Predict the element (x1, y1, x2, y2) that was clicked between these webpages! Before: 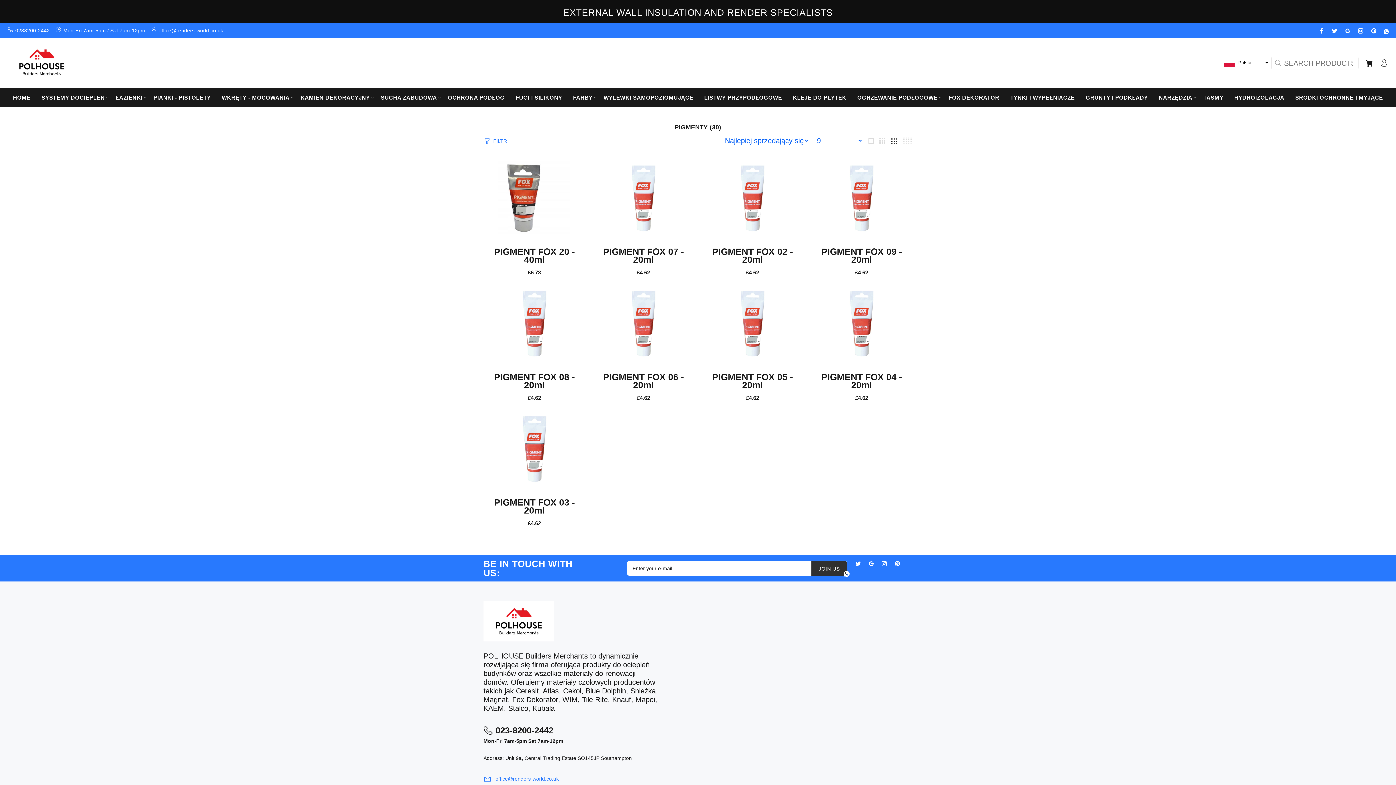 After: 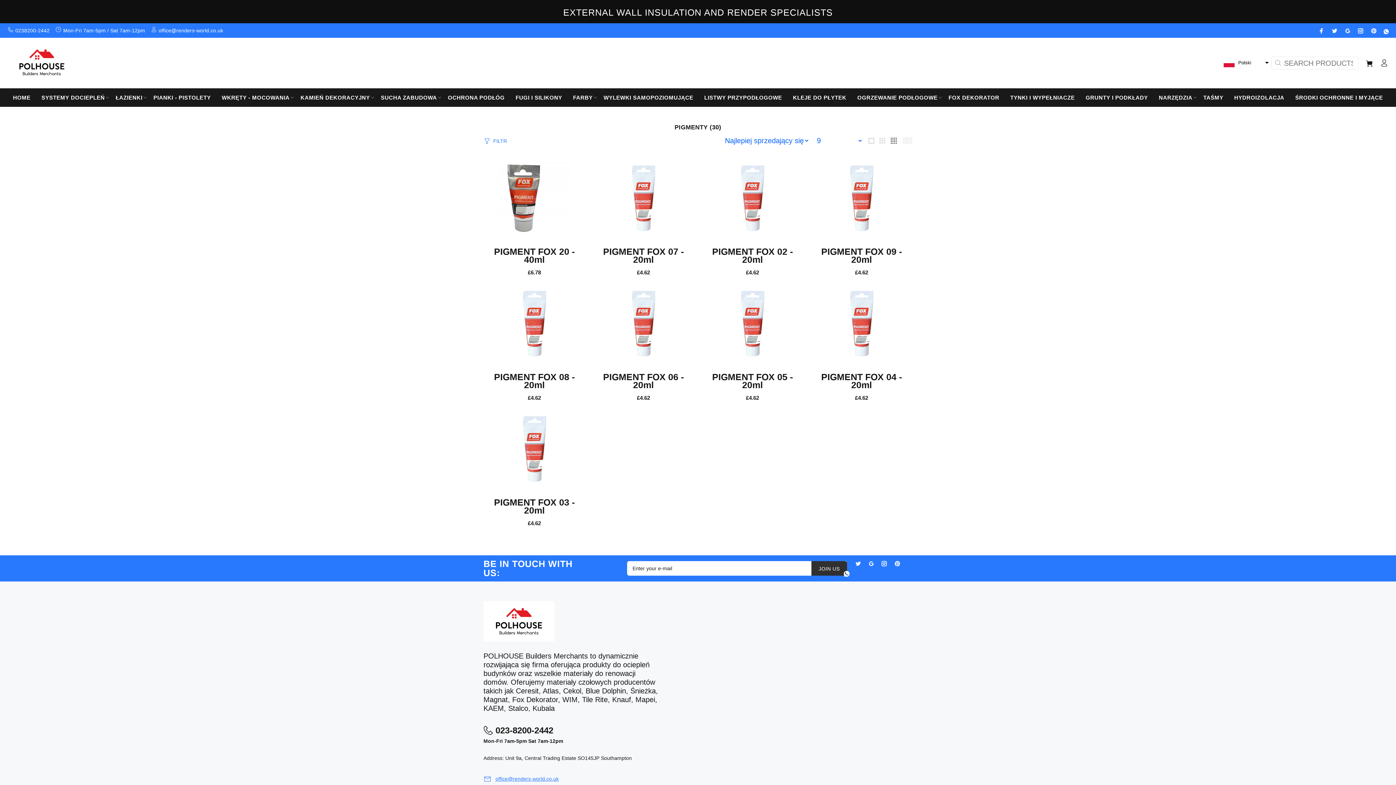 Action: bbox: (1330, 26, 1339, 35)